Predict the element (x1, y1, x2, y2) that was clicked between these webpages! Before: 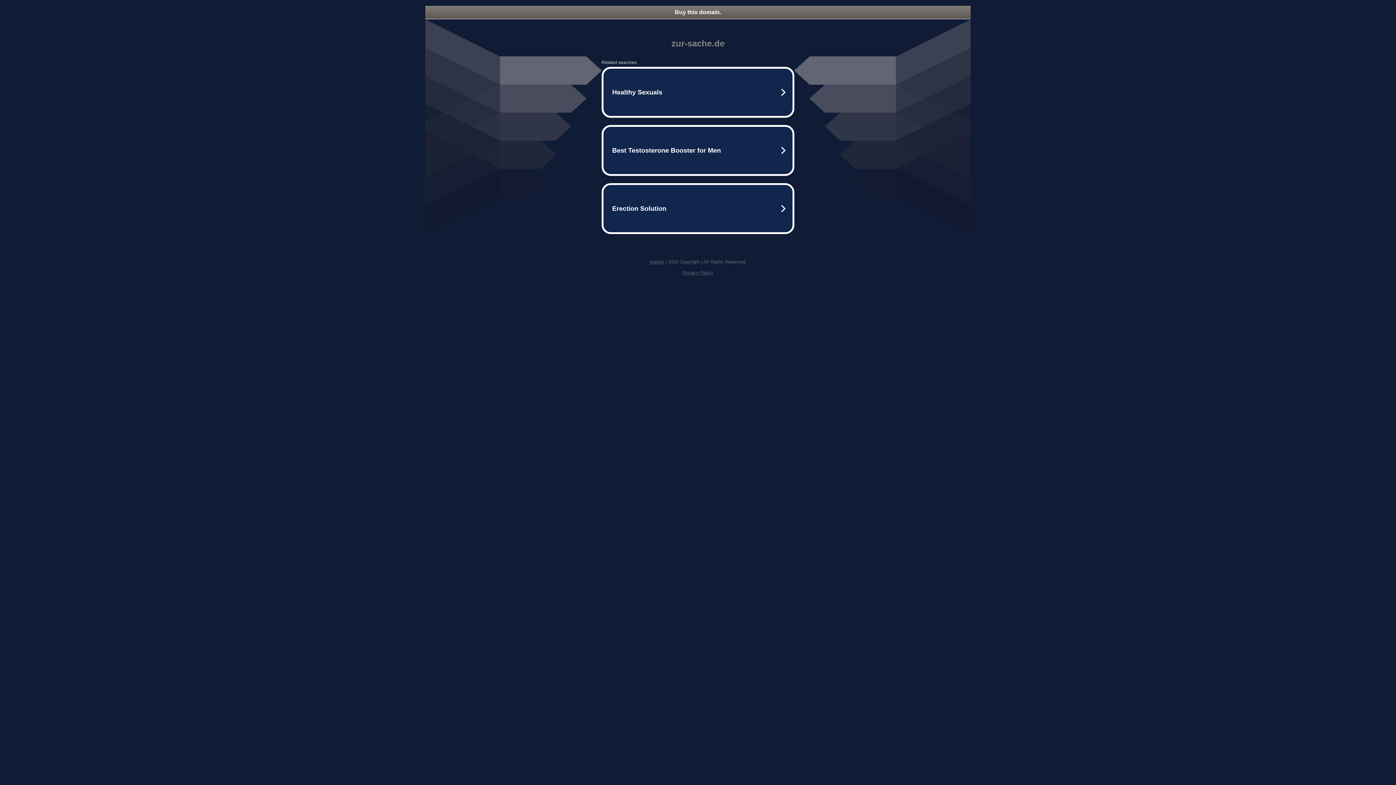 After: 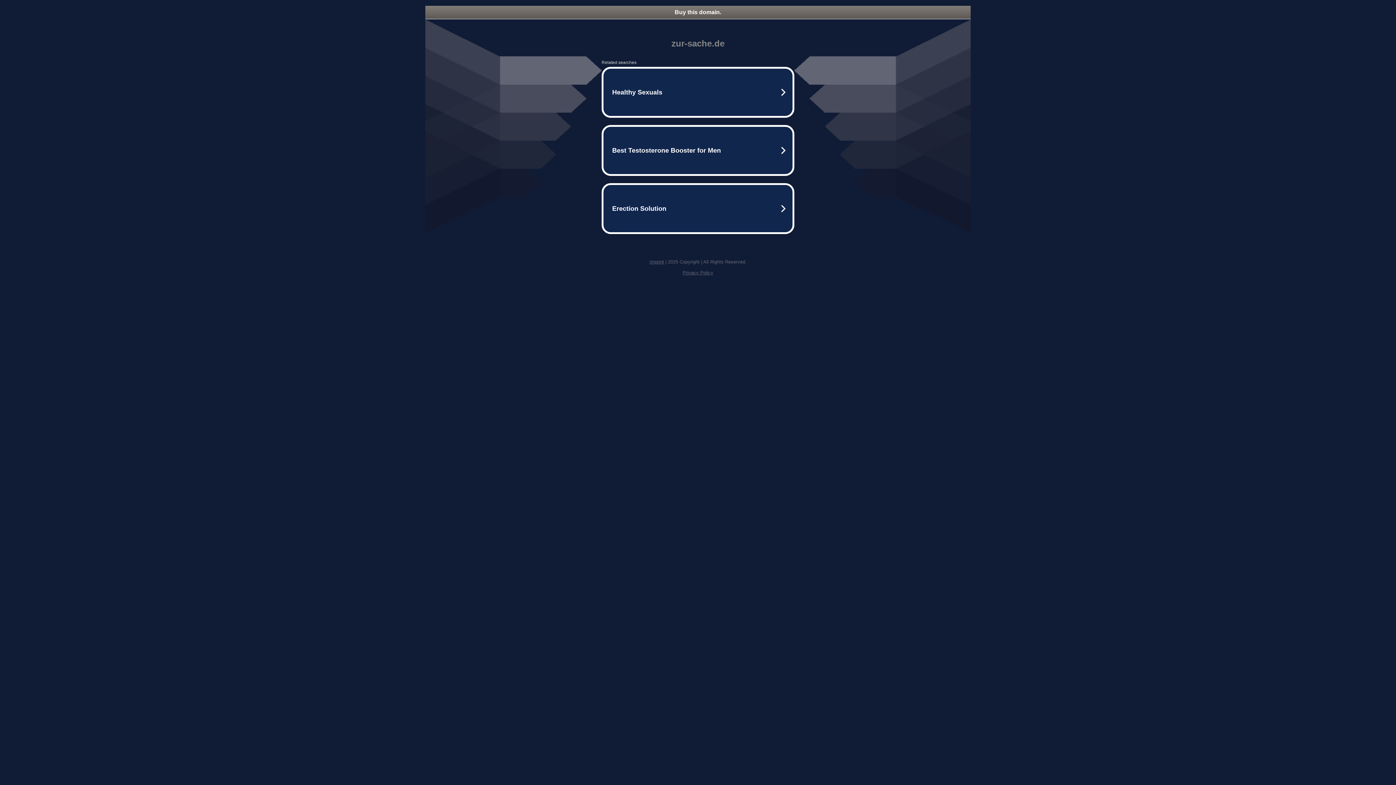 Action: bbox: (682, 270, 713, 275) label: Privacy Policy